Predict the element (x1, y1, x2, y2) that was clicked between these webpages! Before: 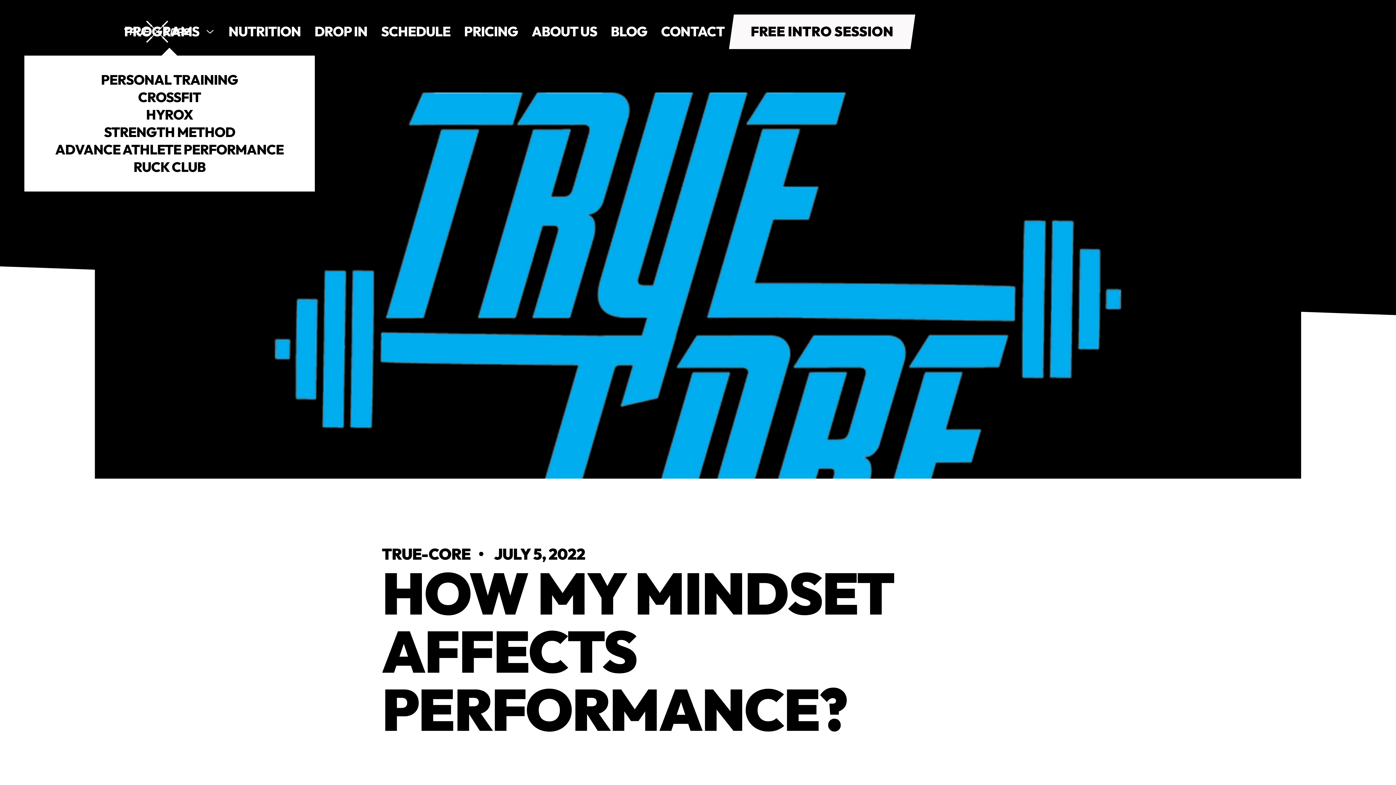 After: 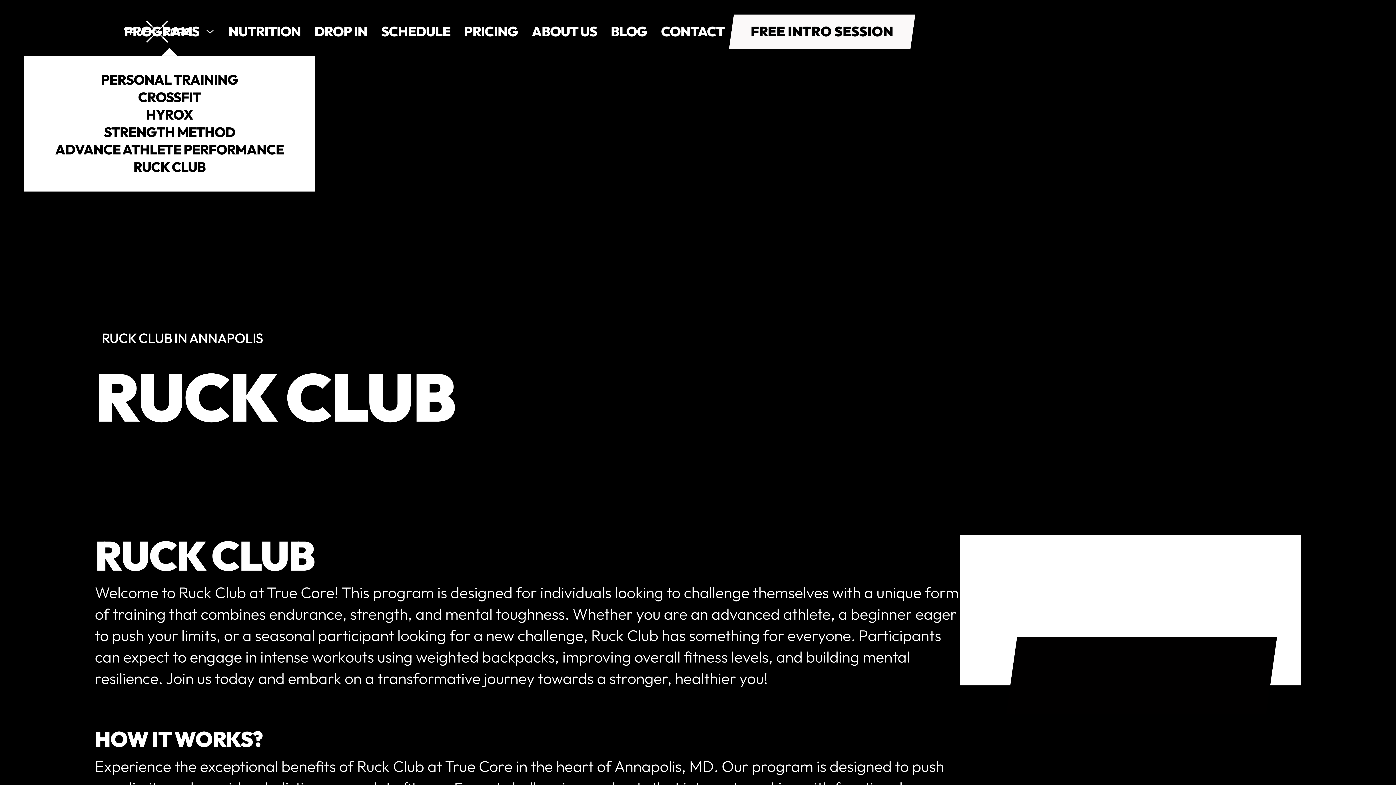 Action: bbox: (133, 158, 205, 175) label: RUCK CLUB